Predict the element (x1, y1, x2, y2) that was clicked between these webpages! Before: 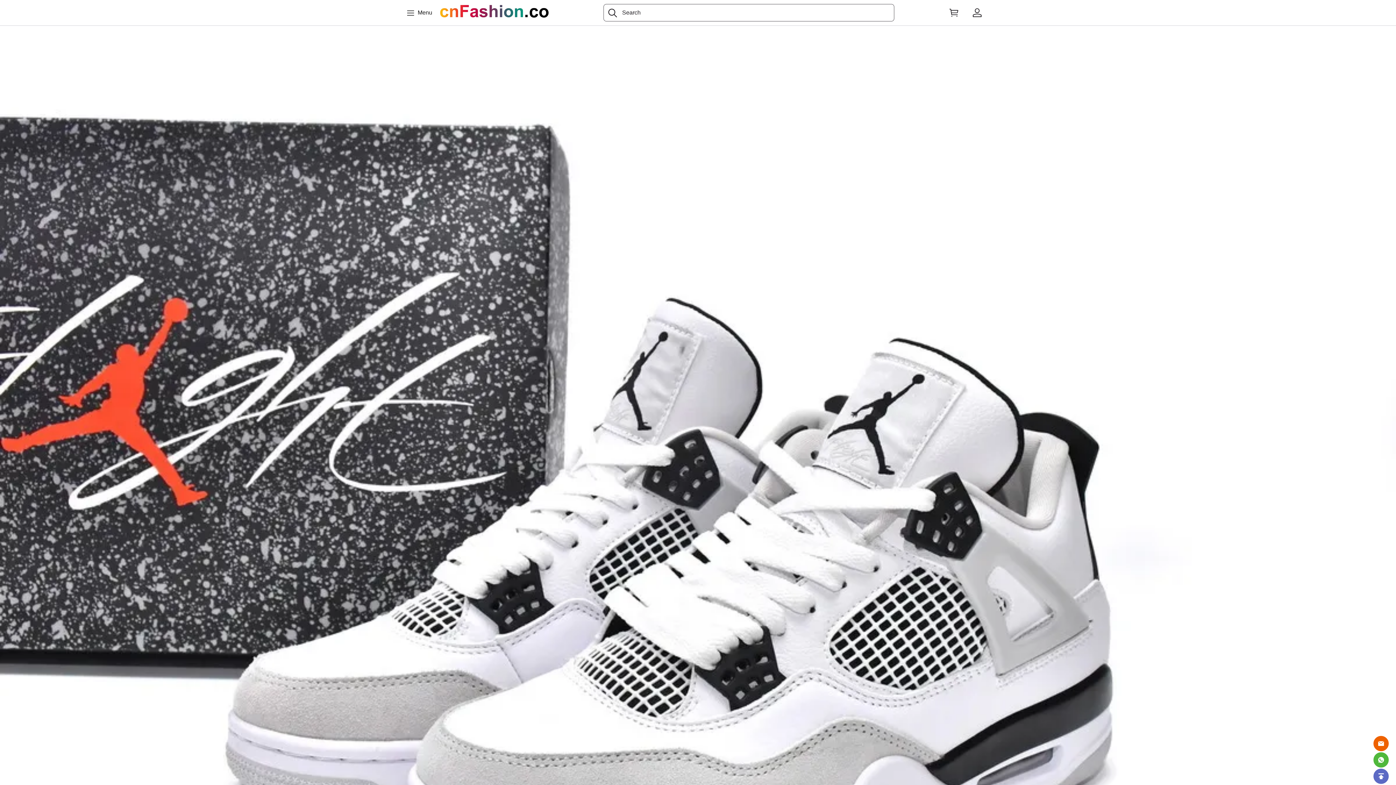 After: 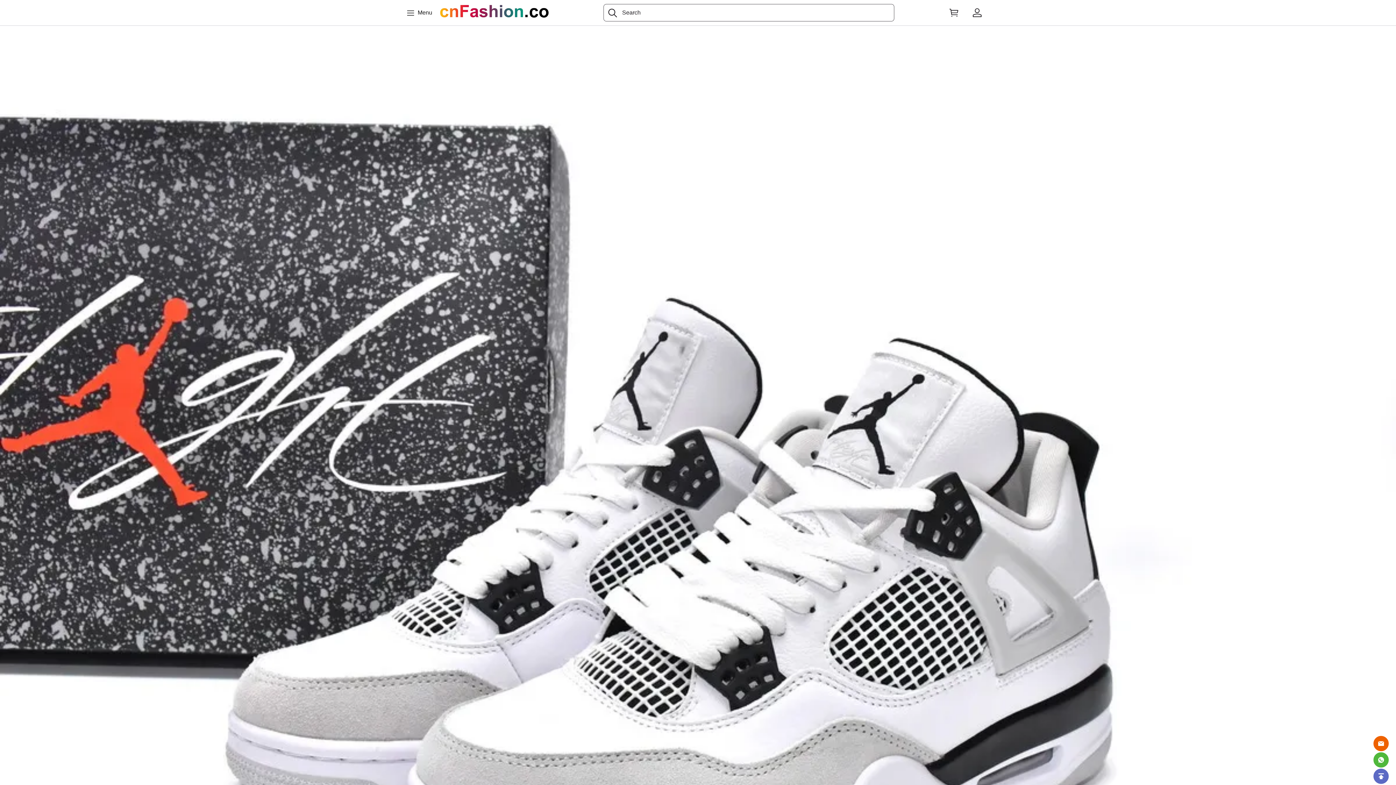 Action: label: Search button bbox: (608, 8, 617, 17)